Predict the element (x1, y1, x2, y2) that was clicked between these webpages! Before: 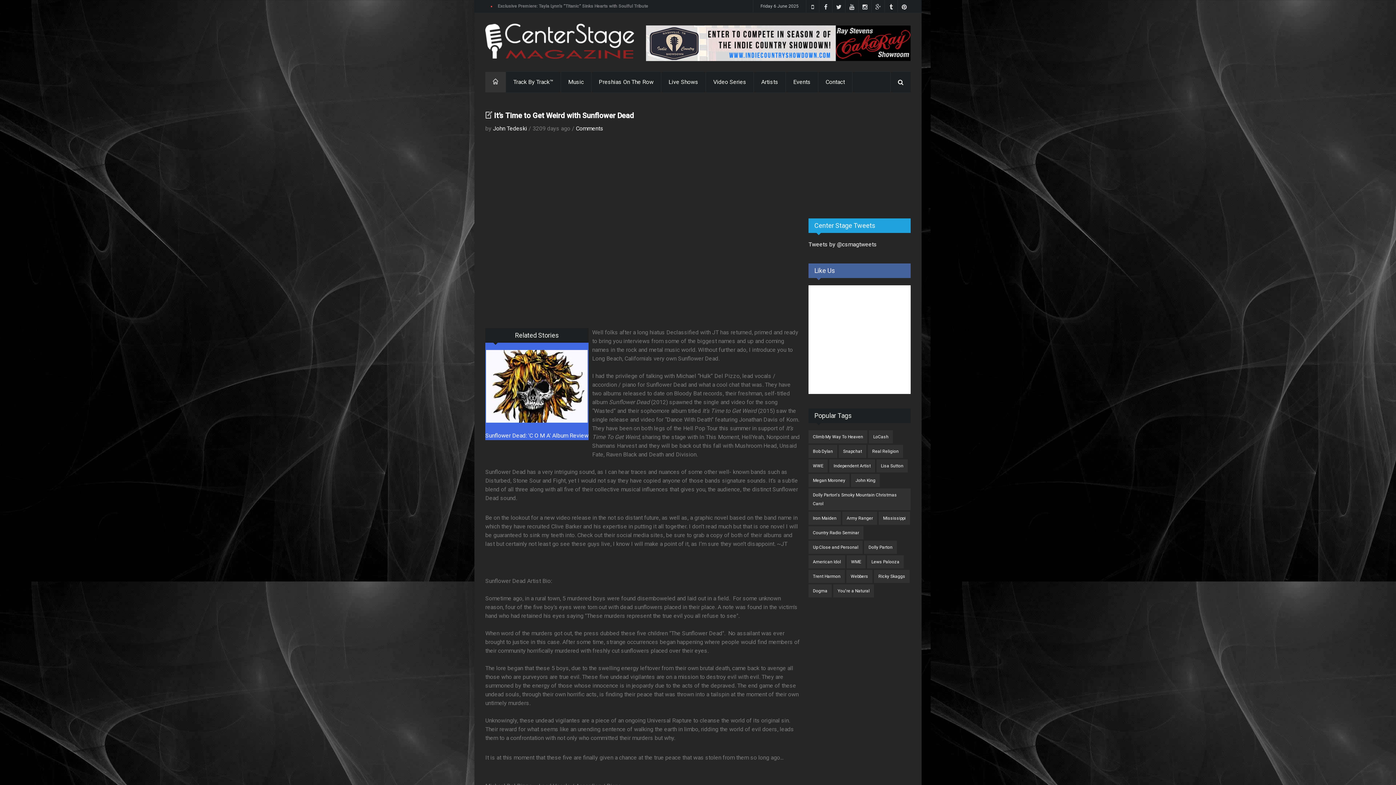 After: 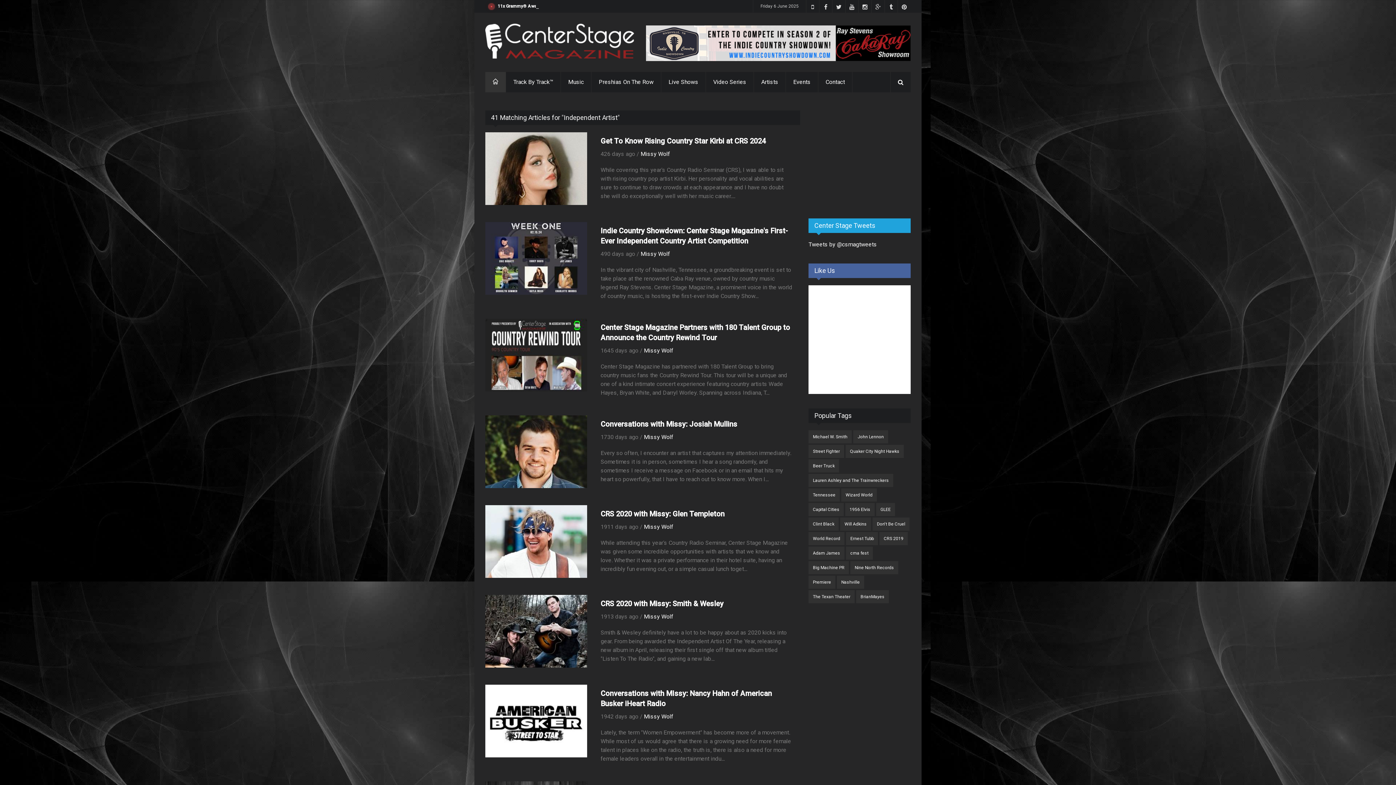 Action: bbox: (829, 459, 875, 472) label: Independent Artist